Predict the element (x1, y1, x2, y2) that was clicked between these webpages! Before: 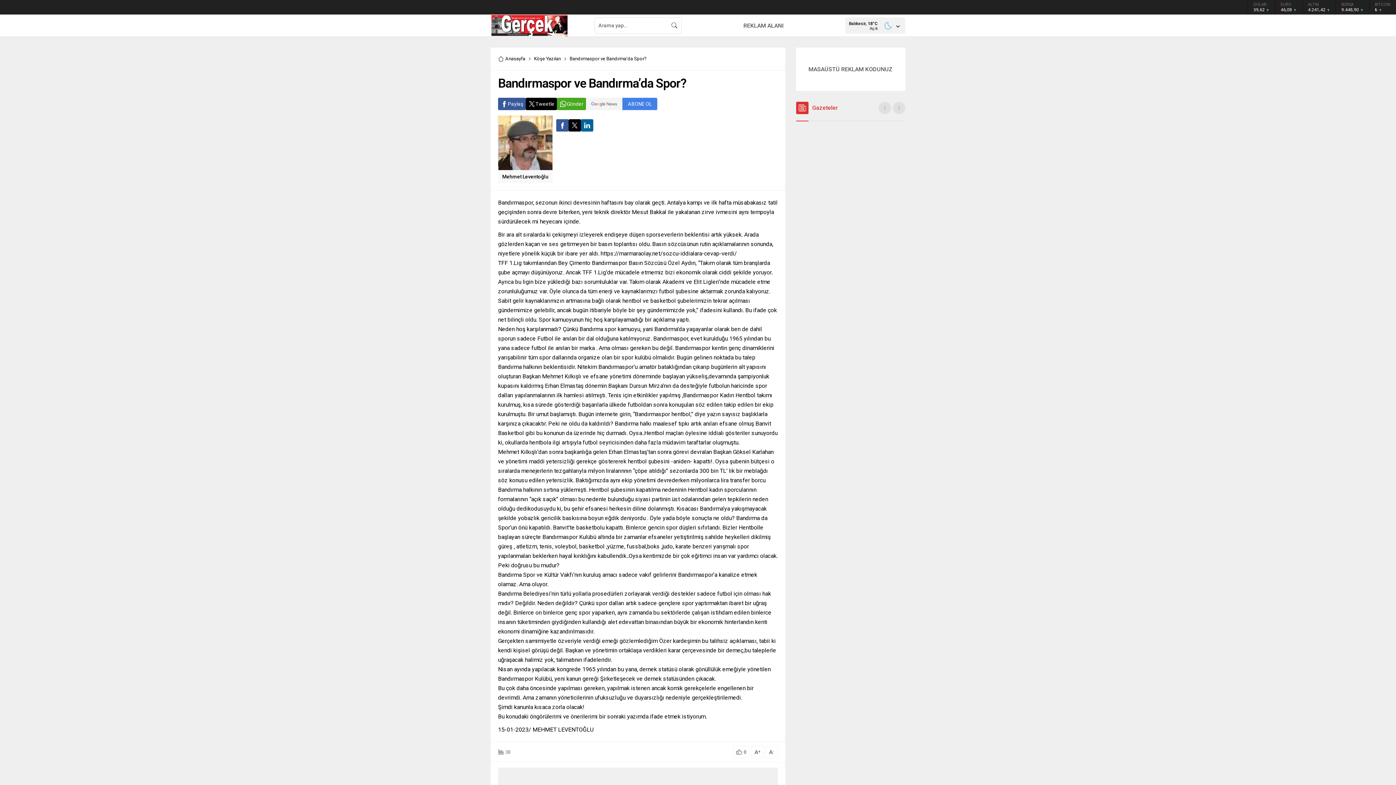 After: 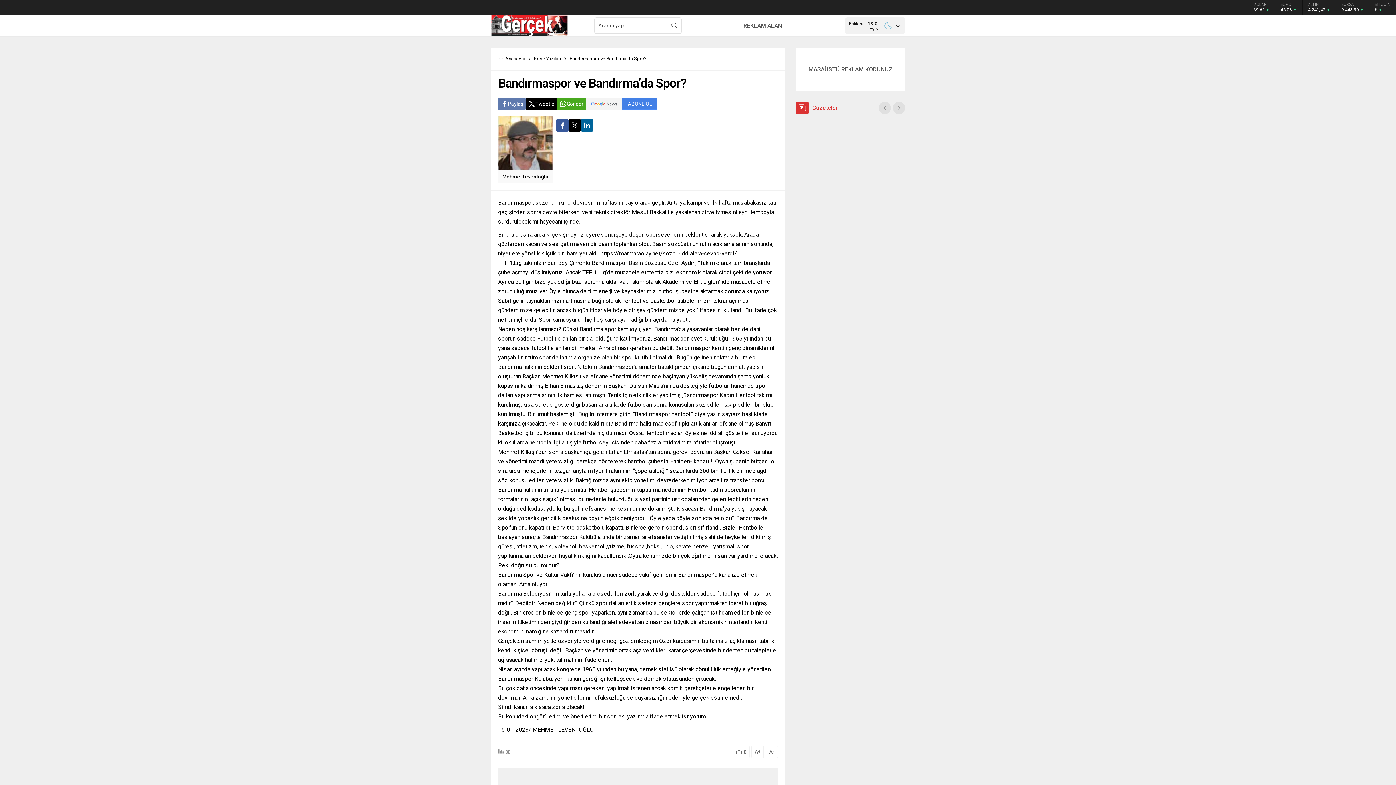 Action: bbox: (498, 97, 525, 110) label: Paylaş